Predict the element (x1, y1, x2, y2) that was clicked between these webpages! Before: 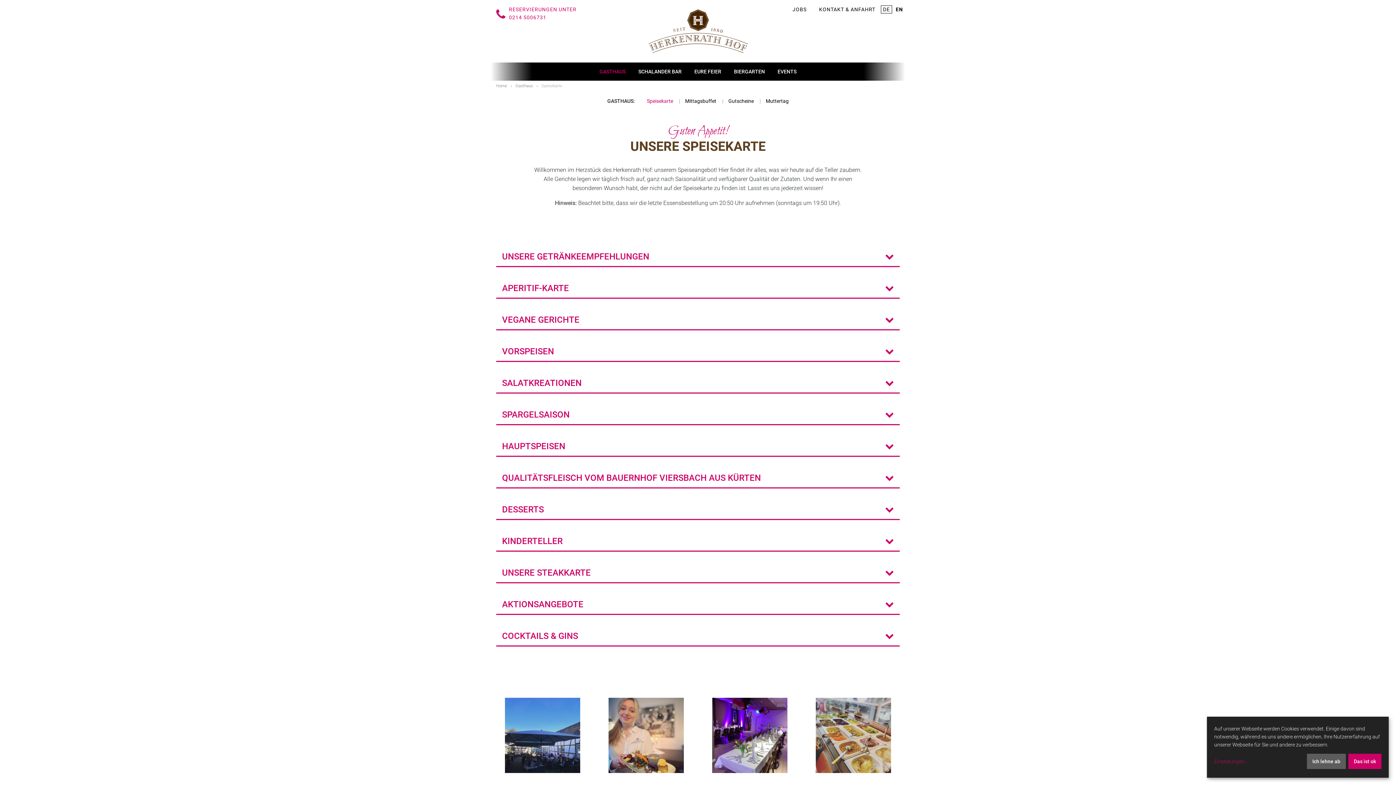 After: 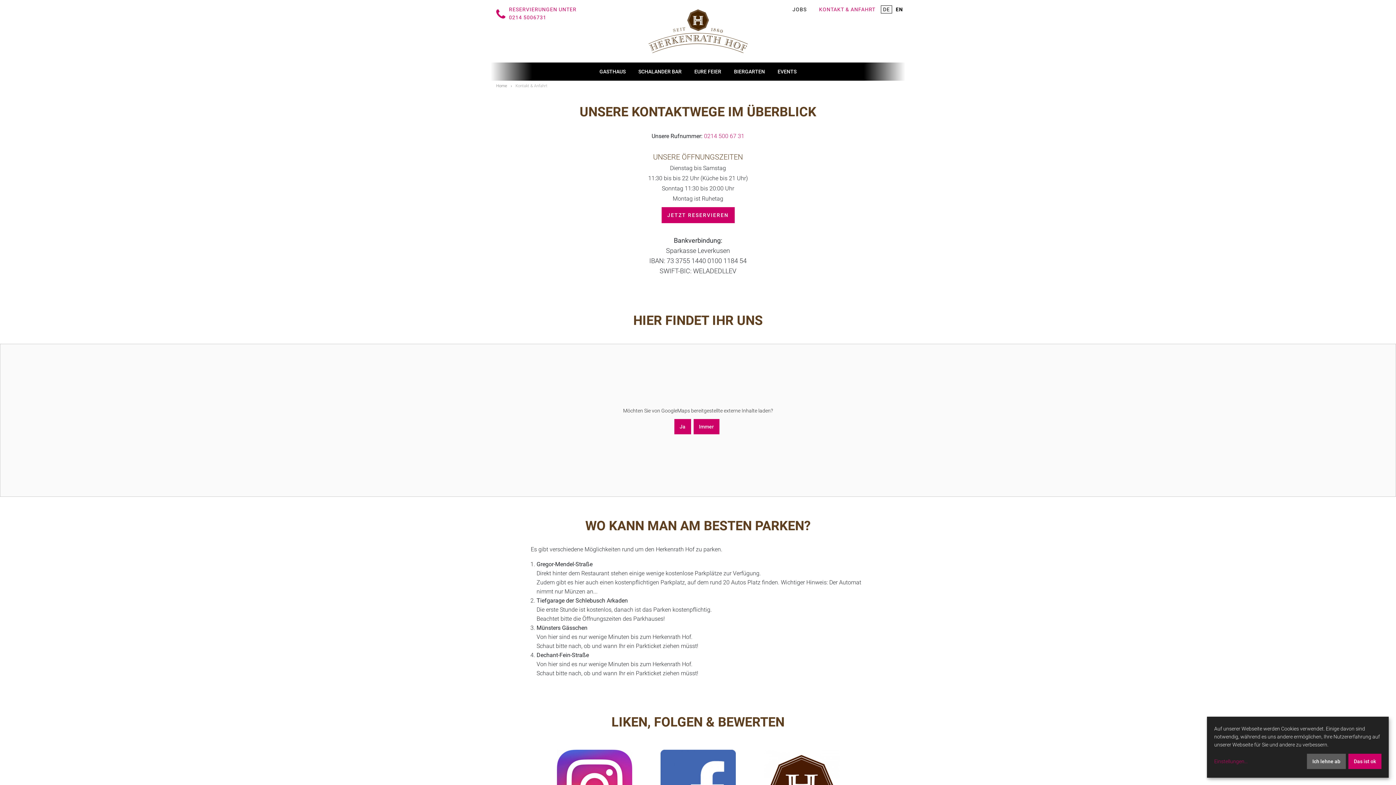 Action: label: KONTAKT & ANFAHRT bbox: (813, 6, 881, 12)